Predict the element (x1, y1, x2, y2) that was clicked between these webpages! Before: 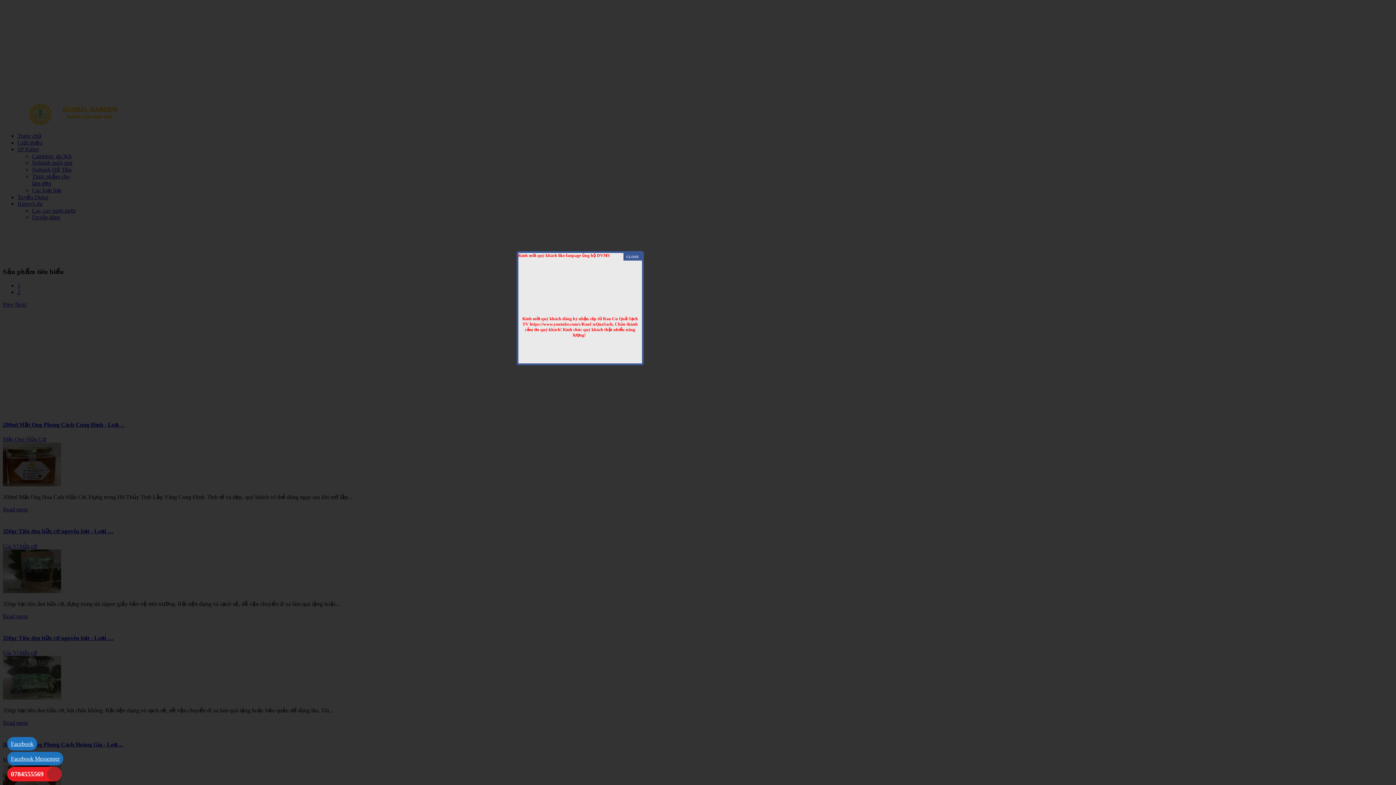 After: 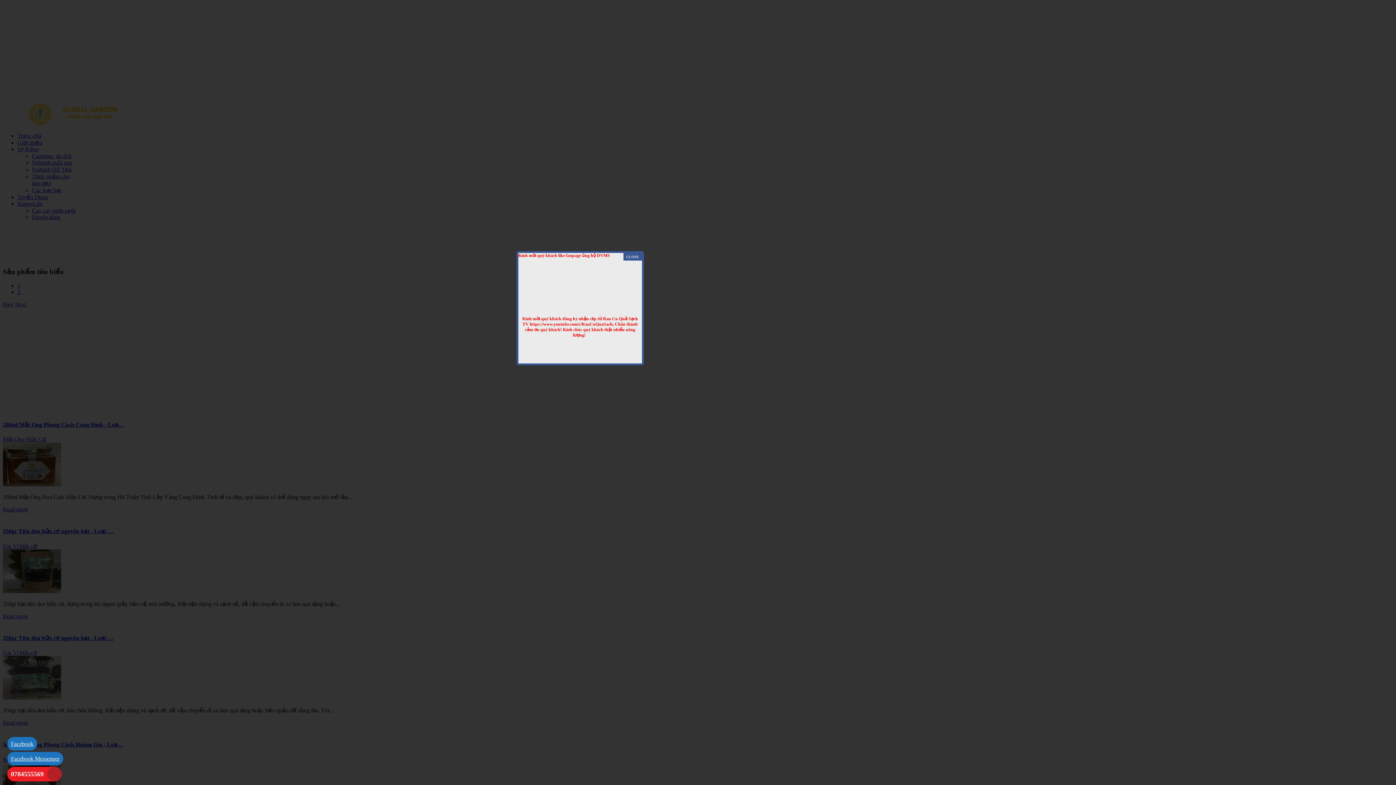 Action: label: 0784555569 bbox: (7, 770, 43, 778)